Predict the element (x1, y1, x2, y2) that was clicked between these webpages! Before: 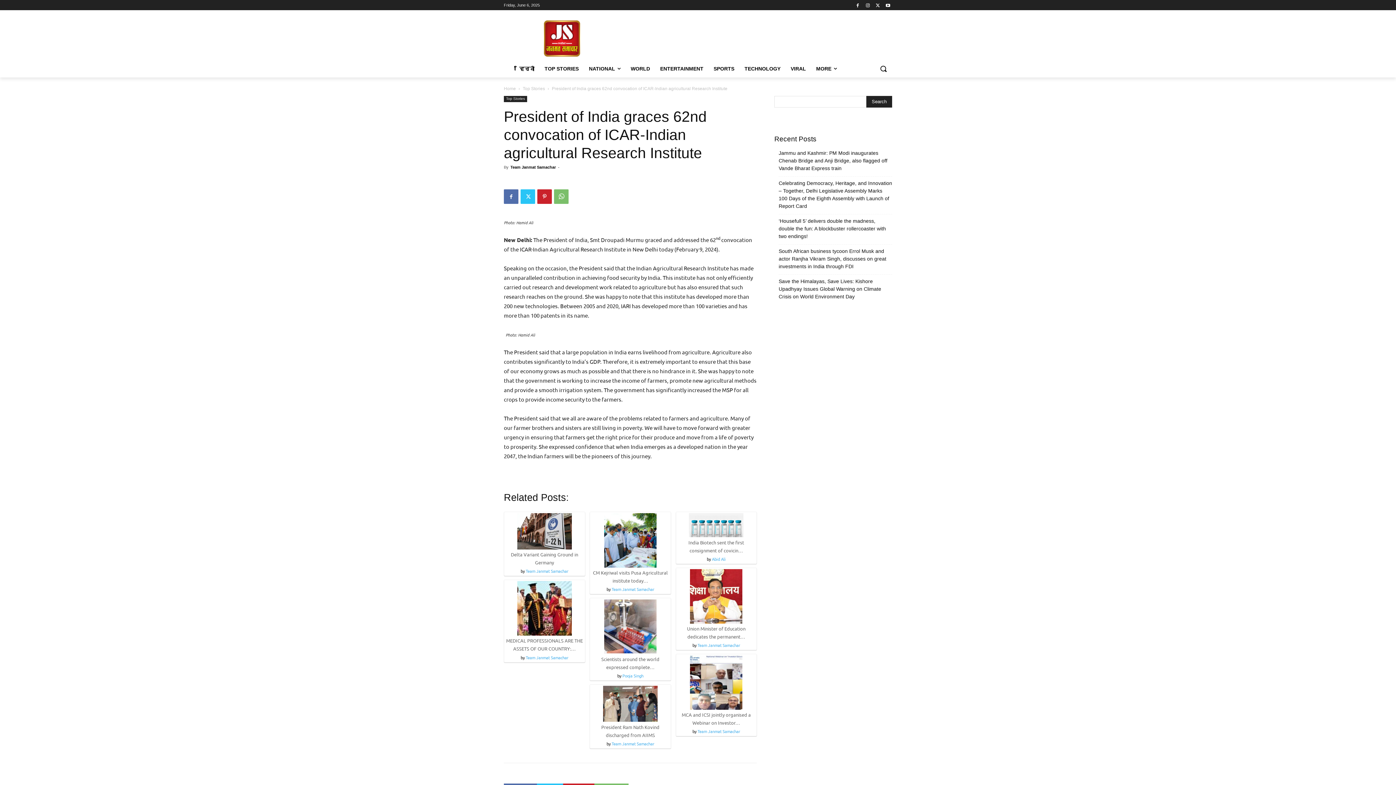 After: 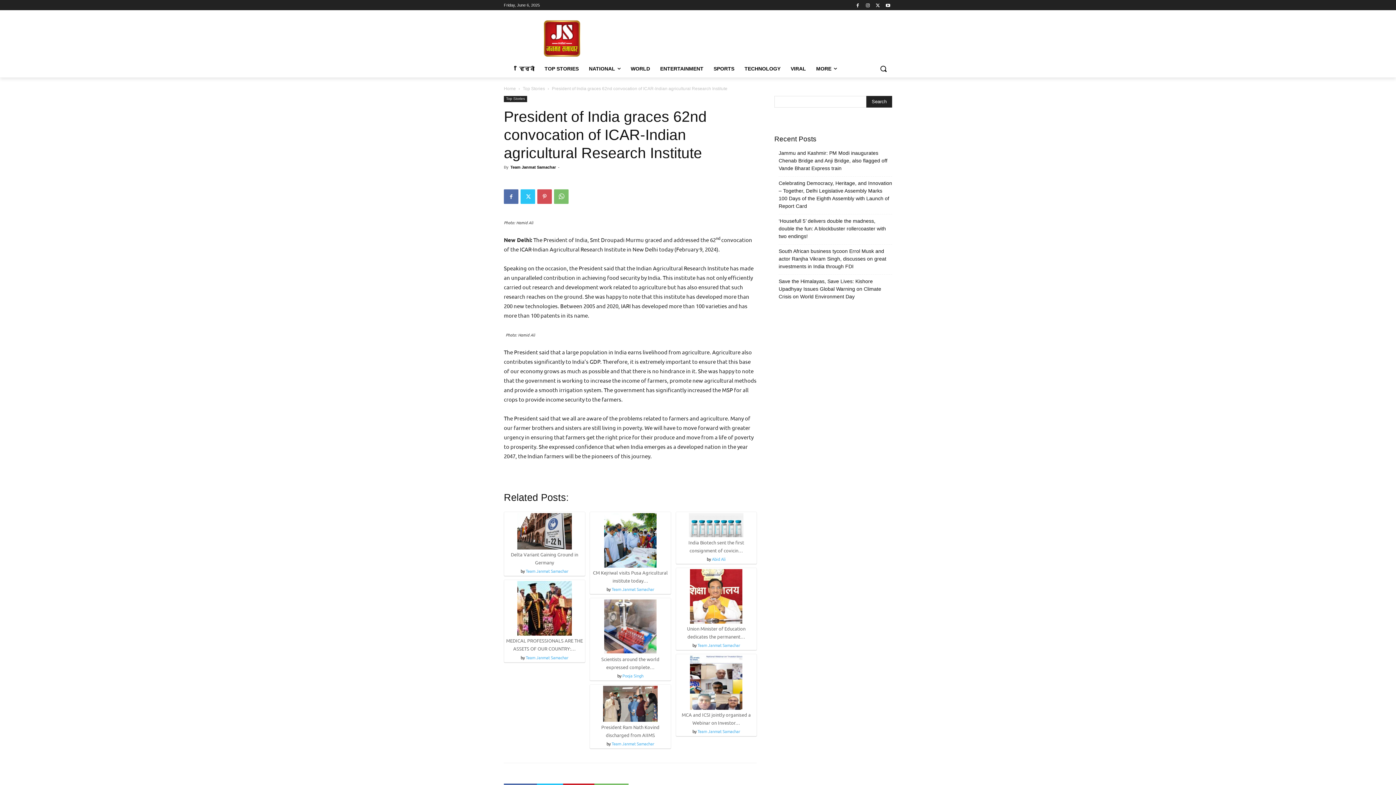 Action: bbox: (537, 189, 552, 204)